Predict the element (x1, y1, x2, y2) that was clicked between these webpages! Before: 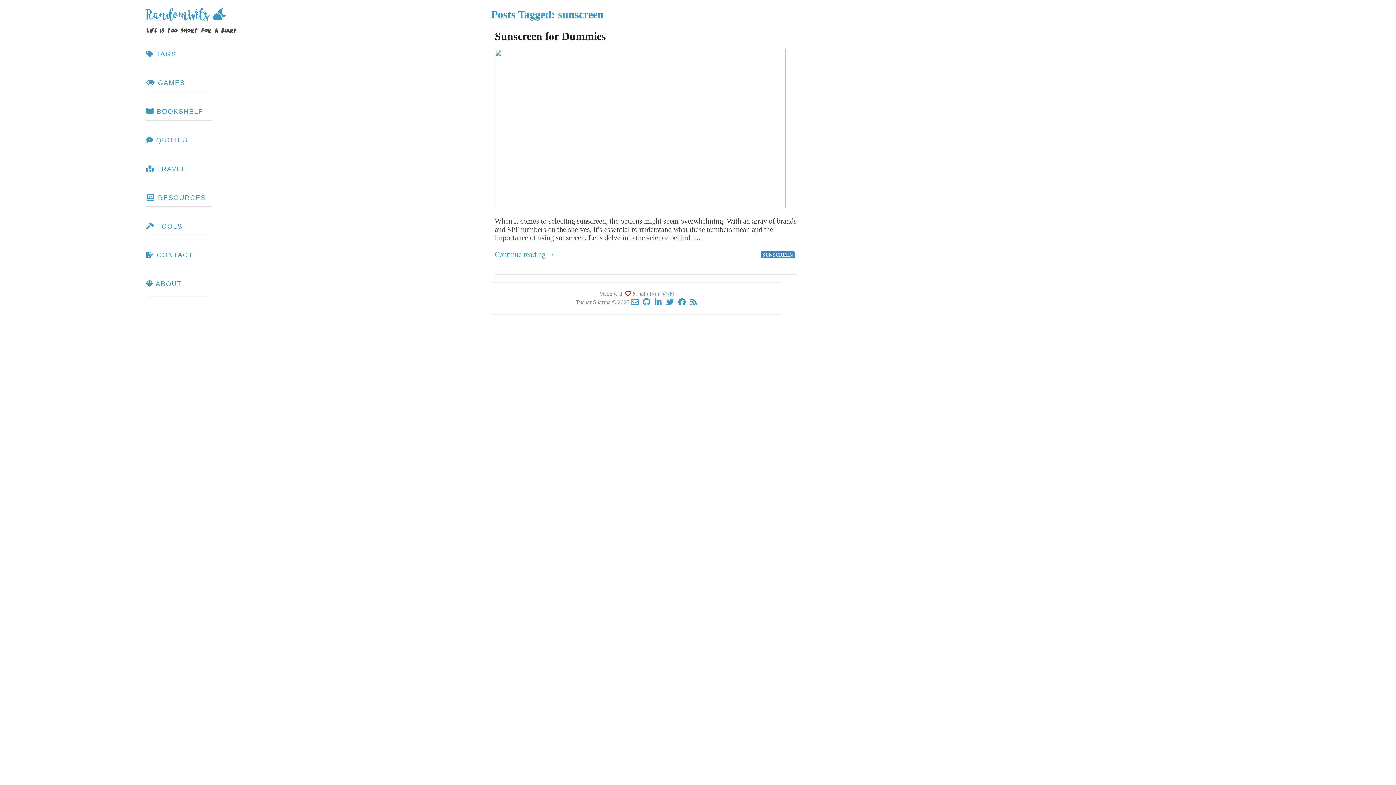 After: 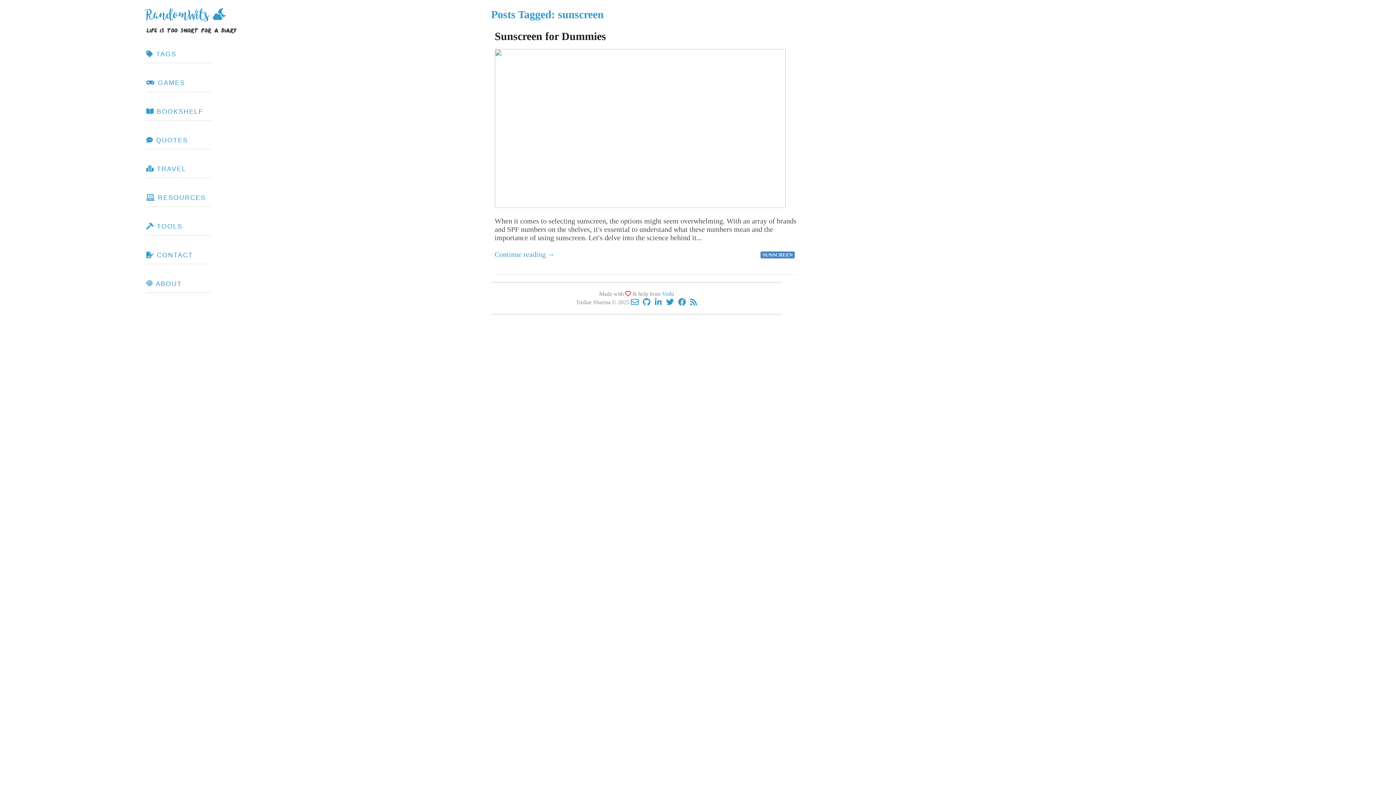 Action: label: SUNSCREEN bbox: (760, 251, 794, 258)